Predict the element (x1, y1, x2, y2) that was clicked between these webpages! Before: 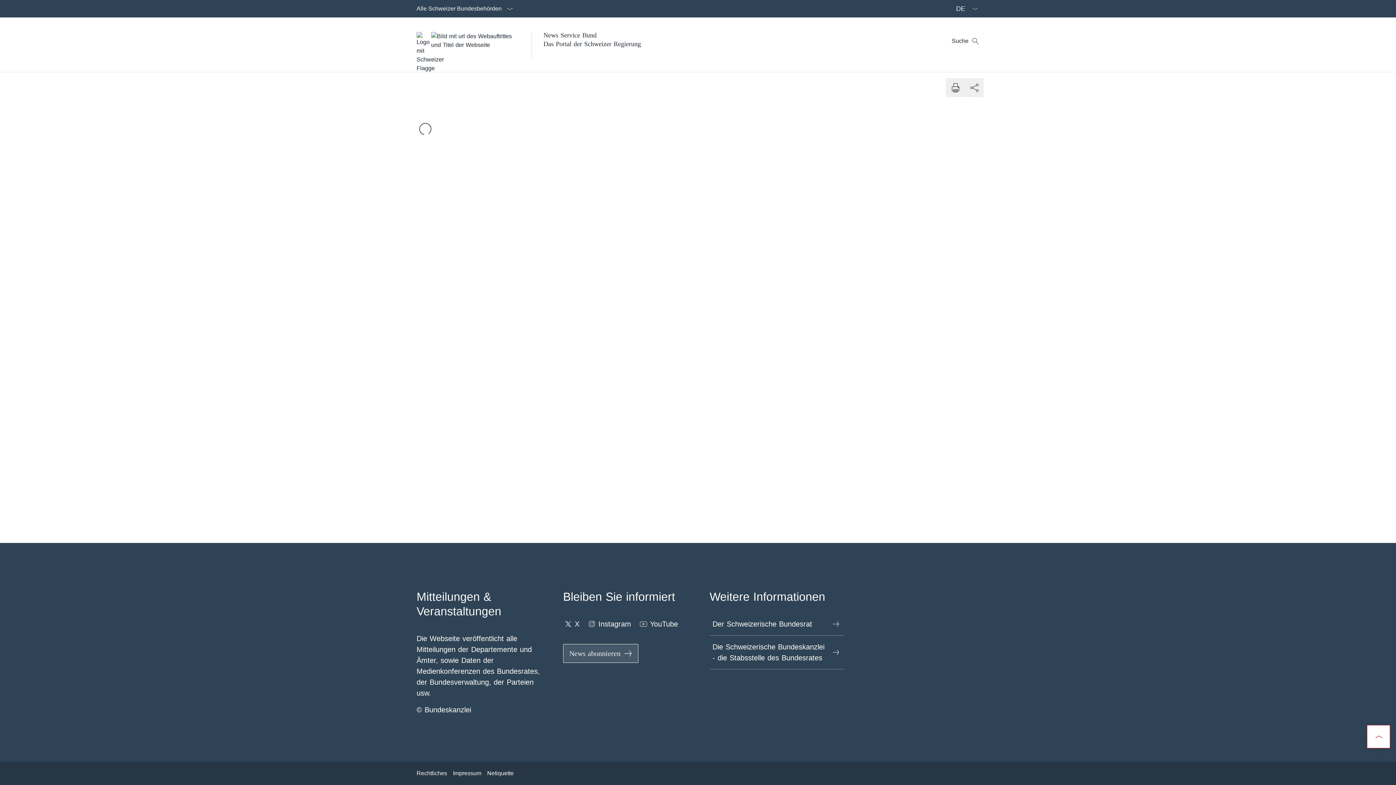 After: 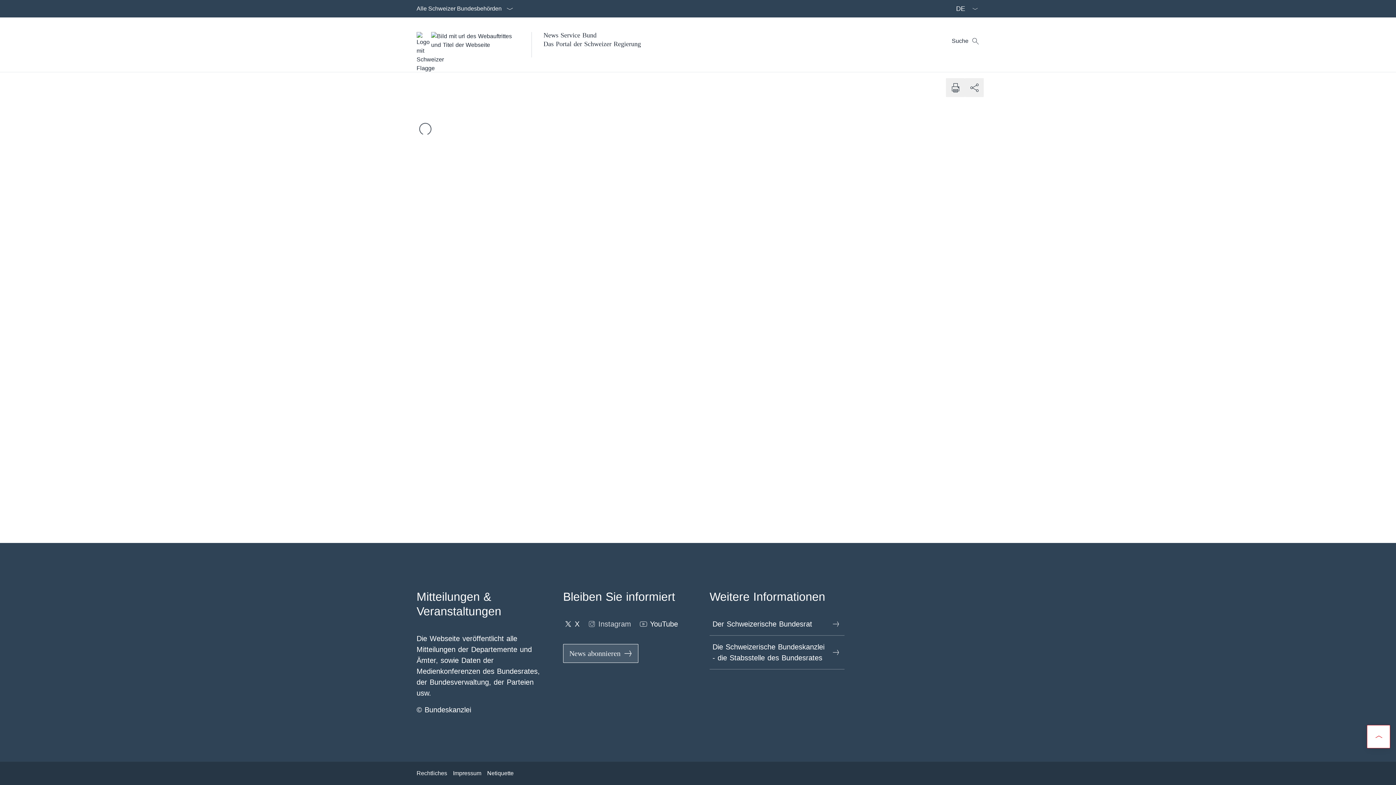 Action: label: Instagram Link in einem neuen Tab öffnen bbox: (586, 616, 631, 632)